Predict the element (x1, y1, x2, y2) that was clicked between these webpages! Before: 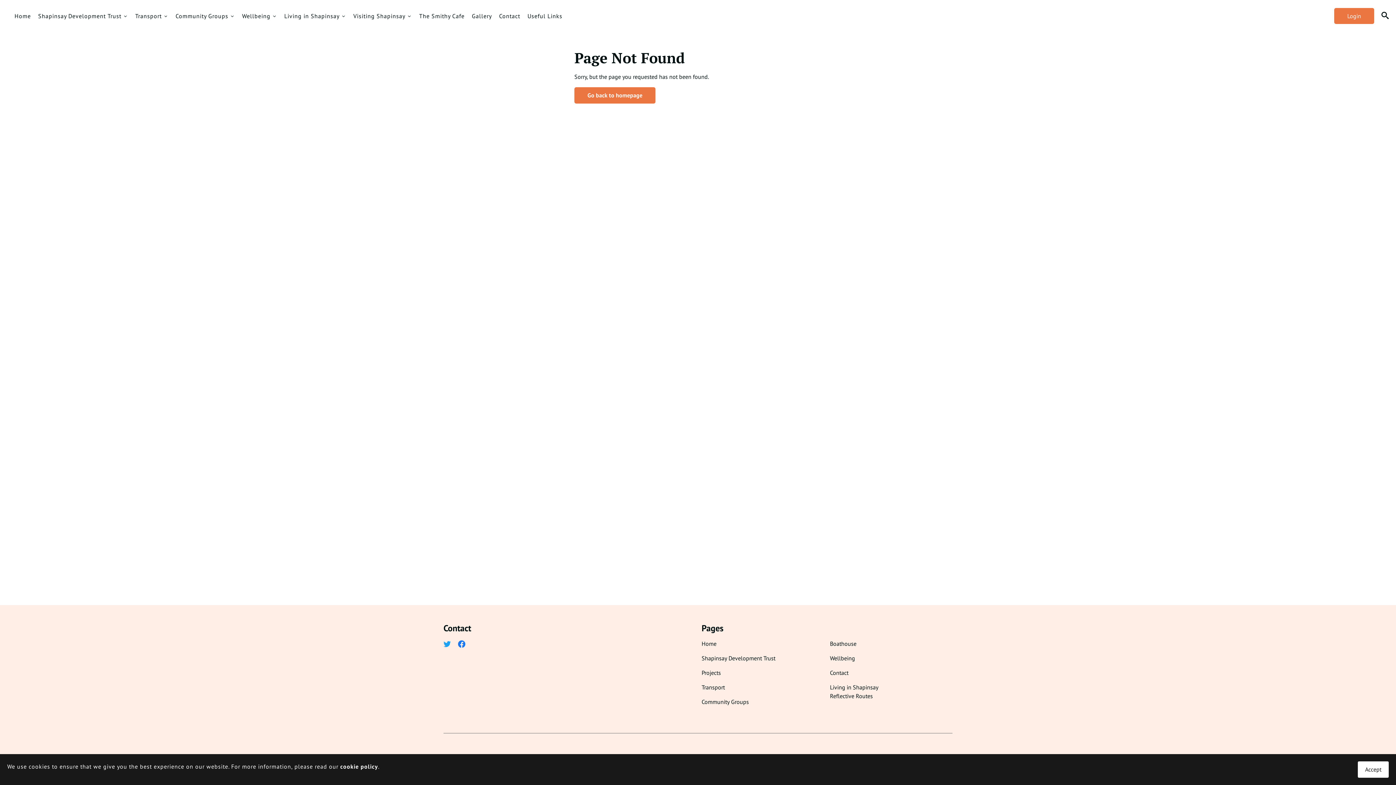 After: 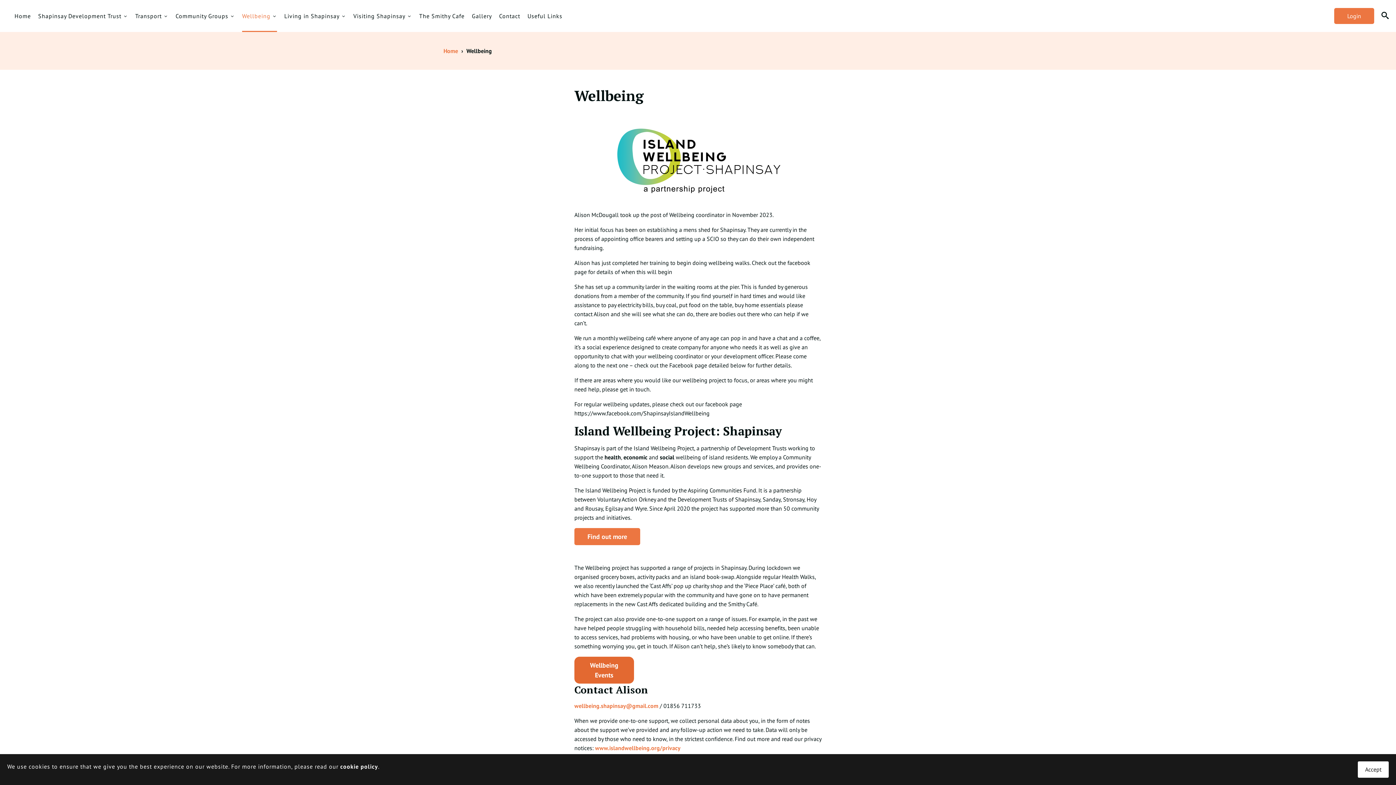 Action: bbox: (830, 654, 855, 662) label: Wellbeing